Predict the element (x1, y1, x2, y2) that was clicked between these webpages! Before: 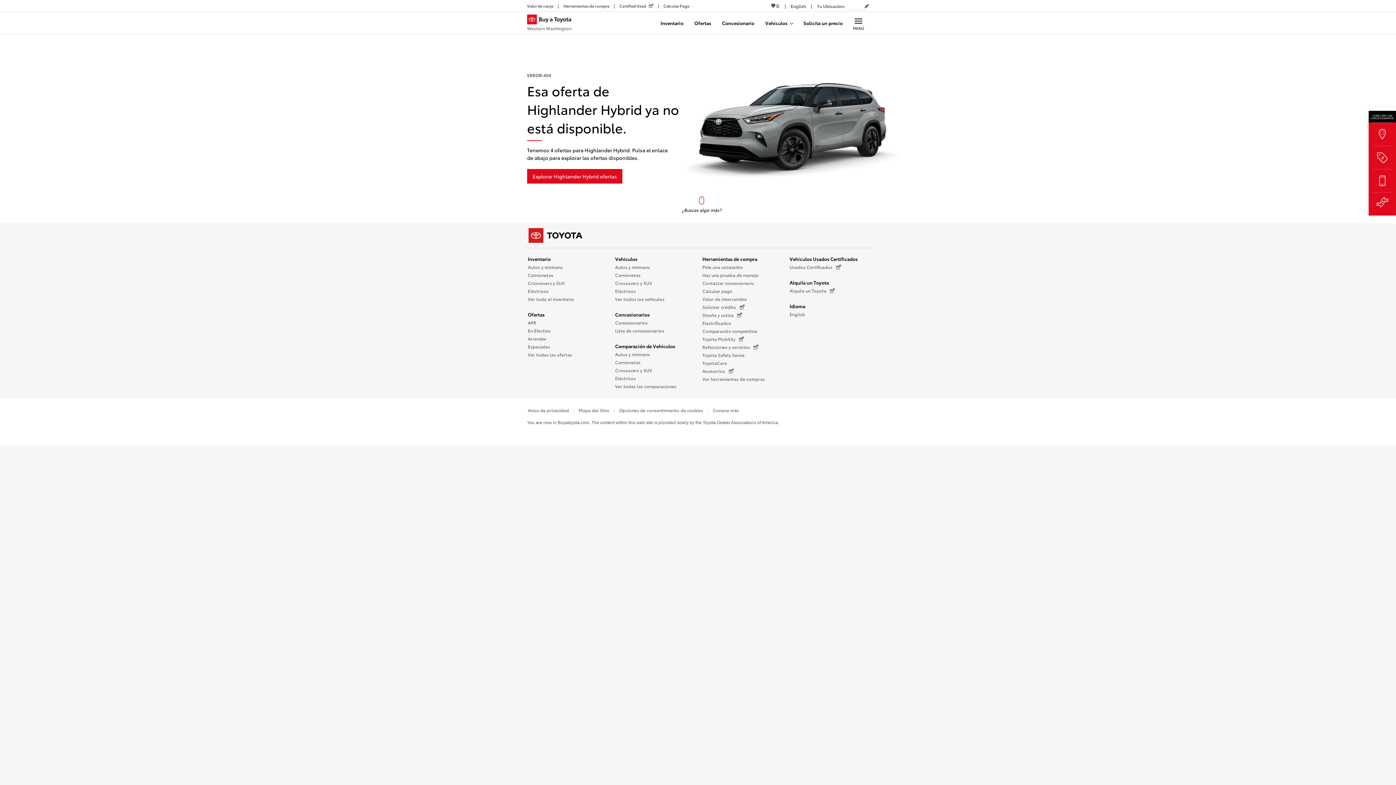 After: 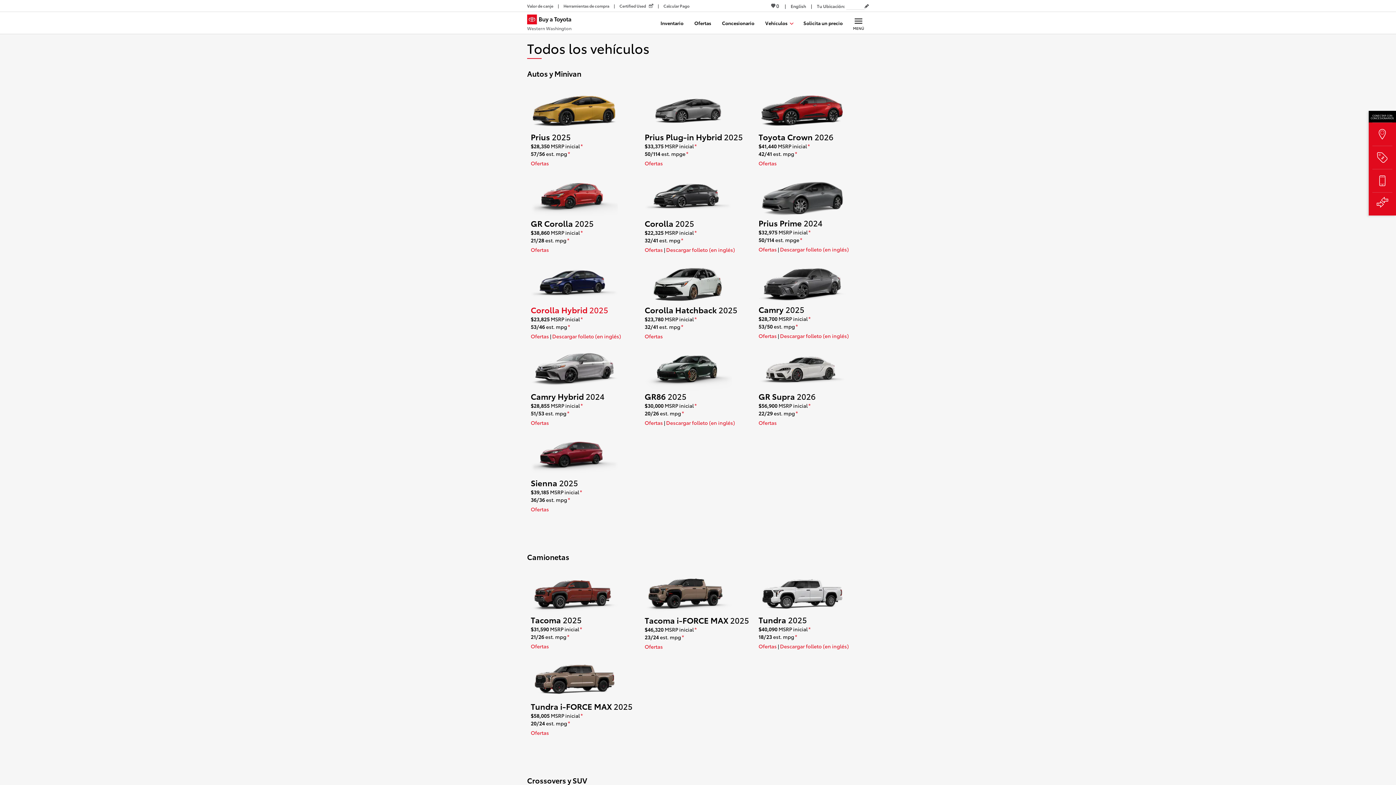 Action: bbox: (615, 295, 664, 303) label: Ver todos los vehículos